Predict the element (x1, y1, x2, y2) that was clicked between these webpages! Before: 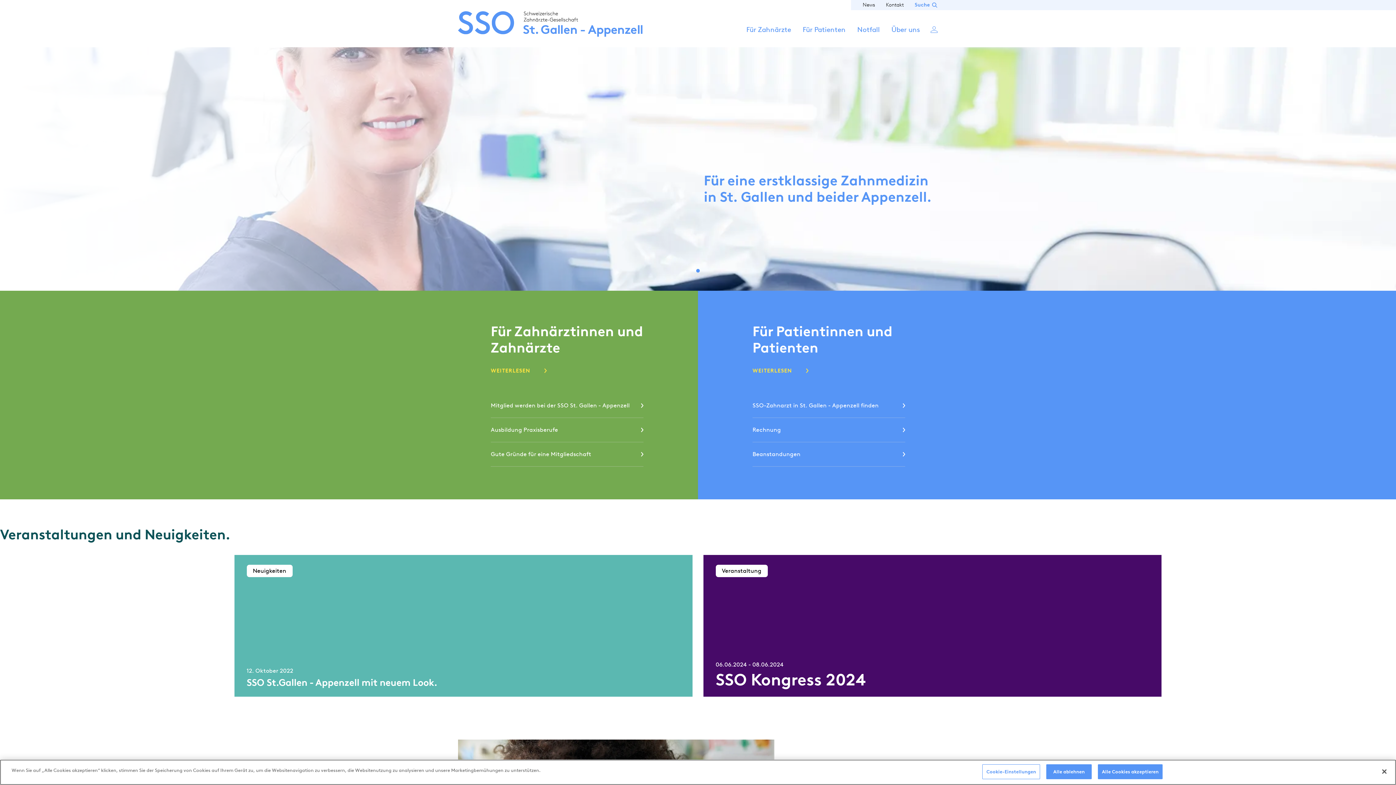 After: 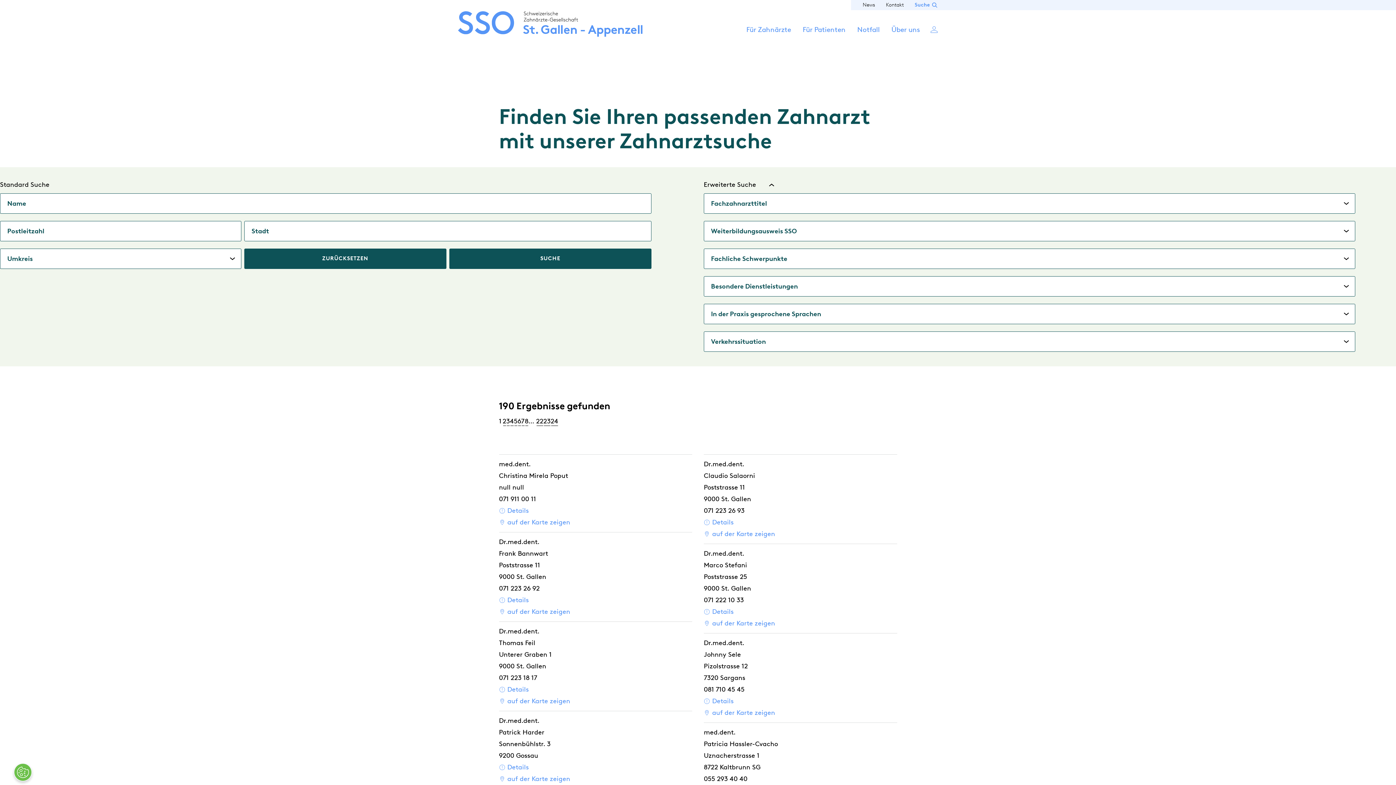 Action: label: SSO-Zahnarzt in St. Gallen - Appenzell finden bbox: (752, 393, 905, 417)